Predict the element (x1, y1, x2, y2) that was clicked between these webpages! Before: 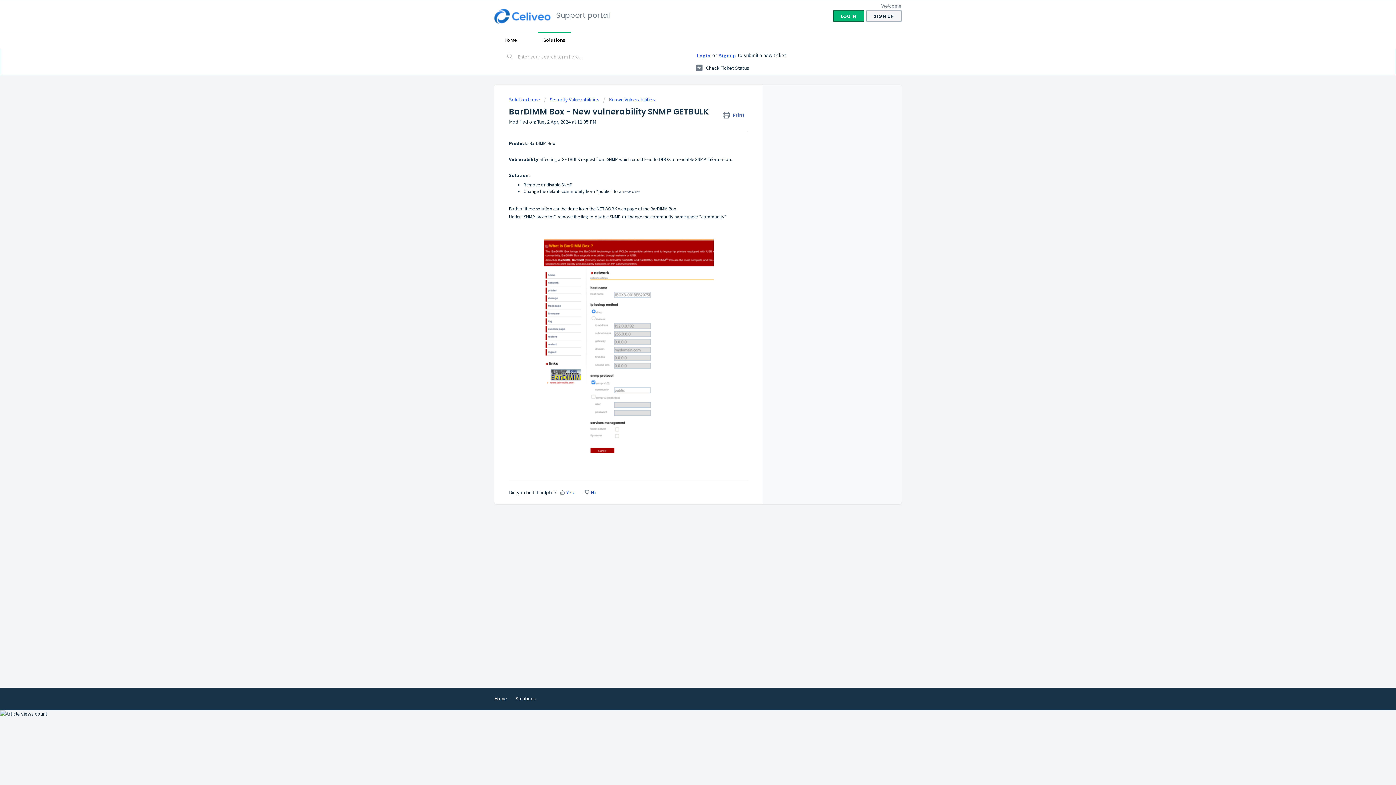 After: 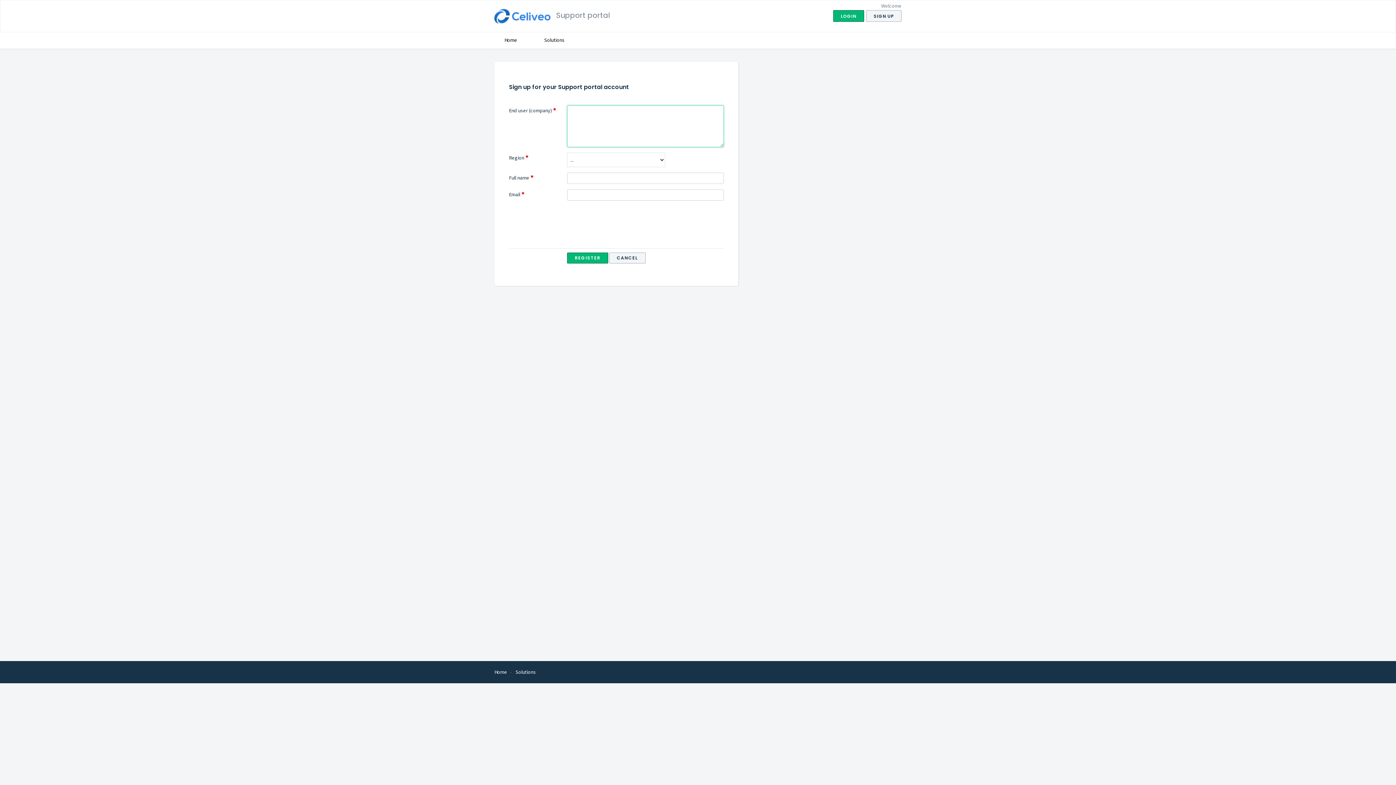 Action: label: SIGN UP bbox: (866, 10, 901, 21)